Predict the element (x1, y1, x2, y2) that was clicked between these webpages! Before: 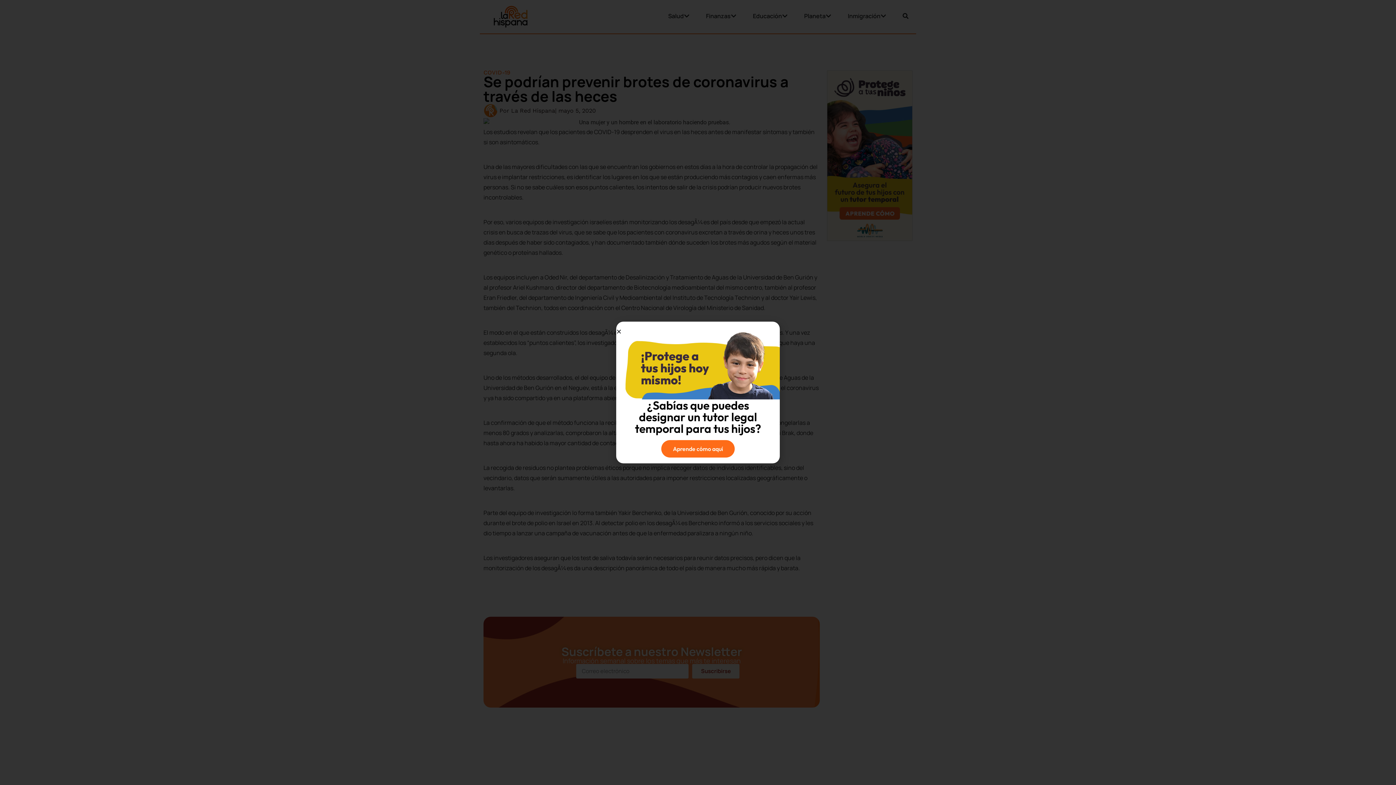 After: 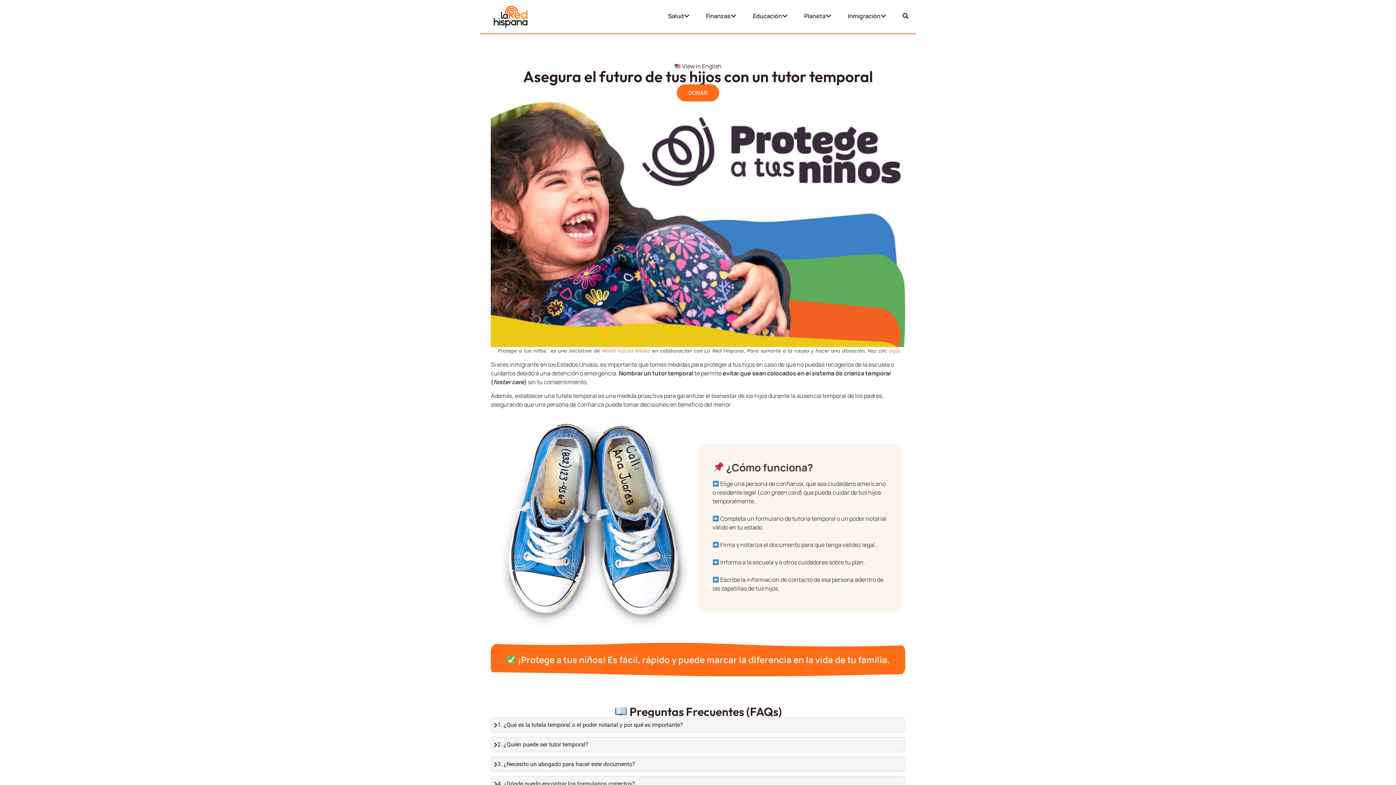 Action: bbox: (661, 440, 734, 457) label: Aprende cómo aquí